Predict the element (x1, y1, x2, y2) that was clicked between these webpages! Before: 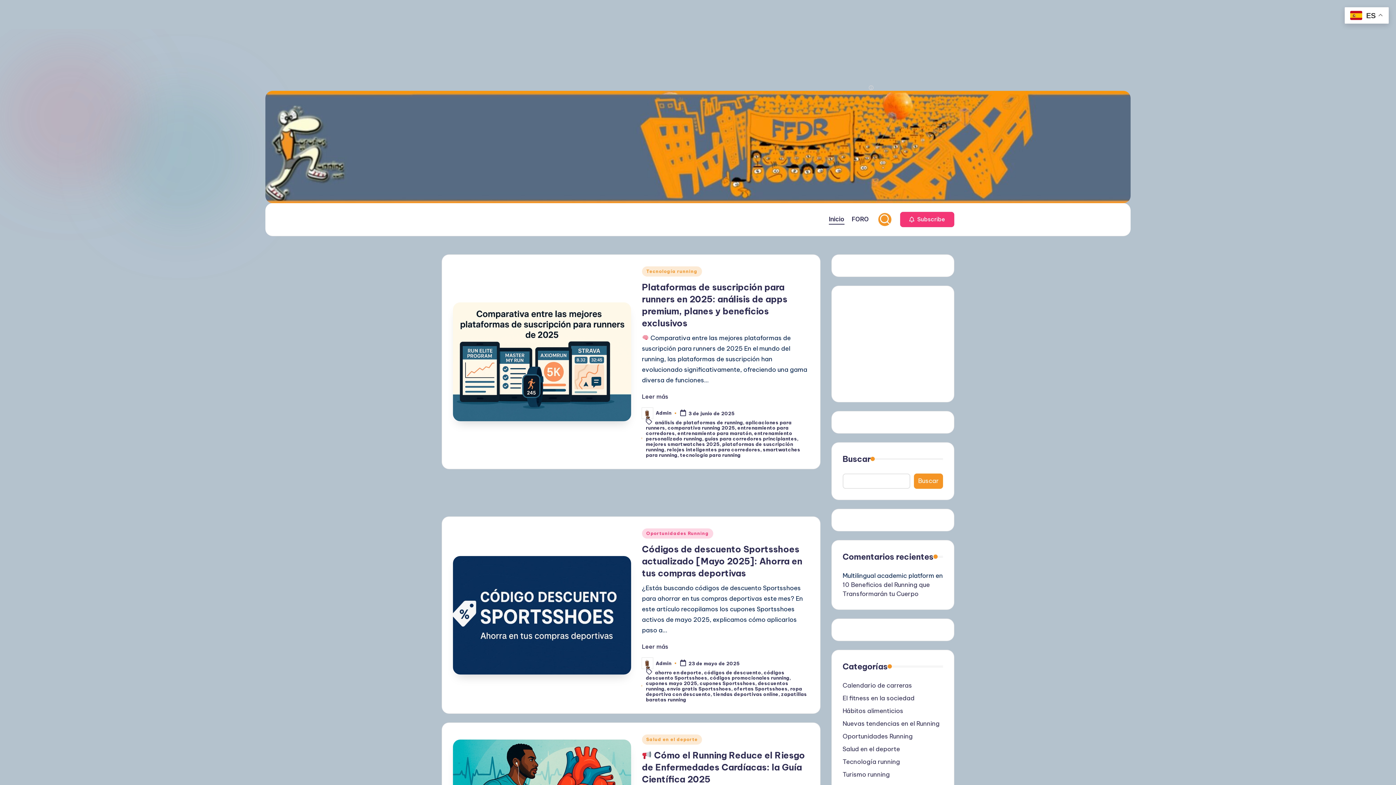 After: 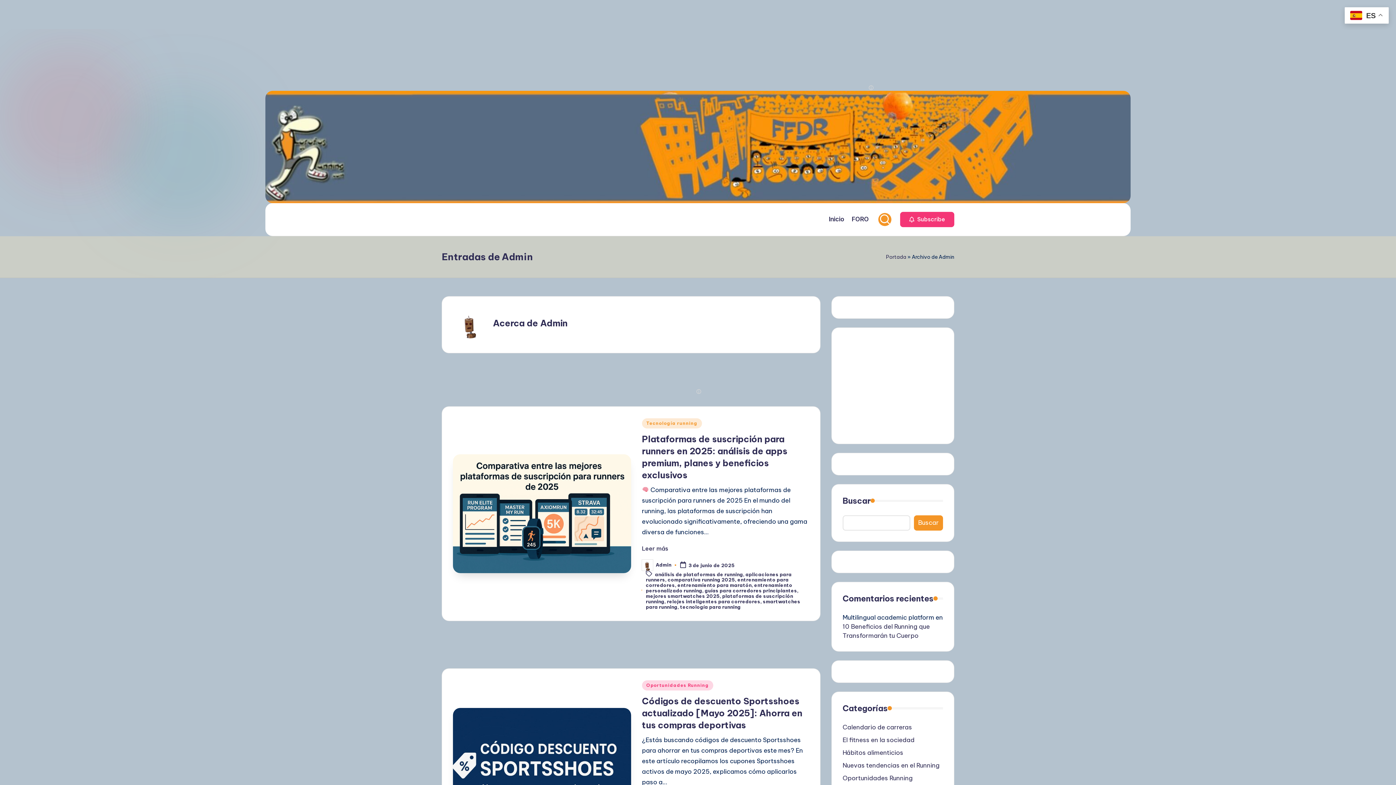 Action: bbox: (655, 410, 671, 416) label: Admin